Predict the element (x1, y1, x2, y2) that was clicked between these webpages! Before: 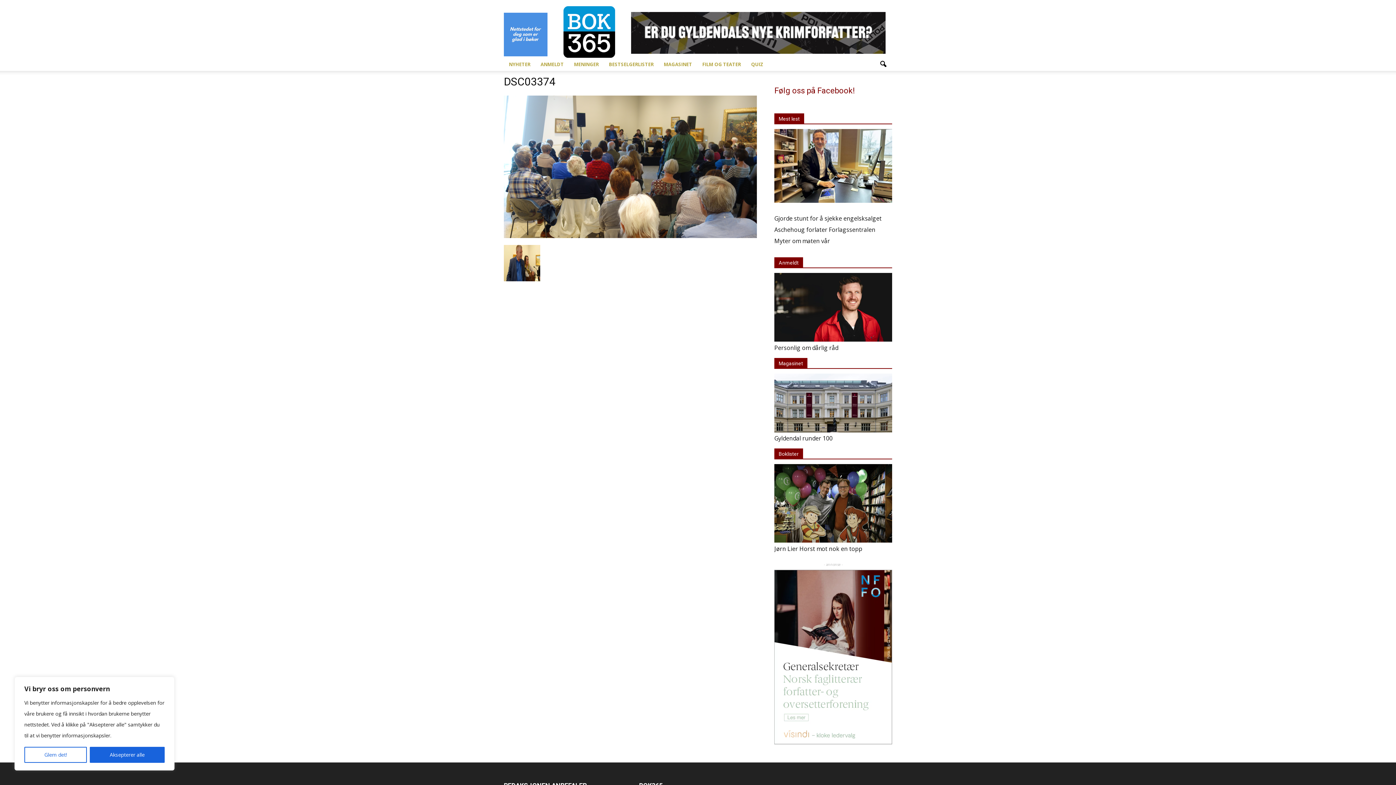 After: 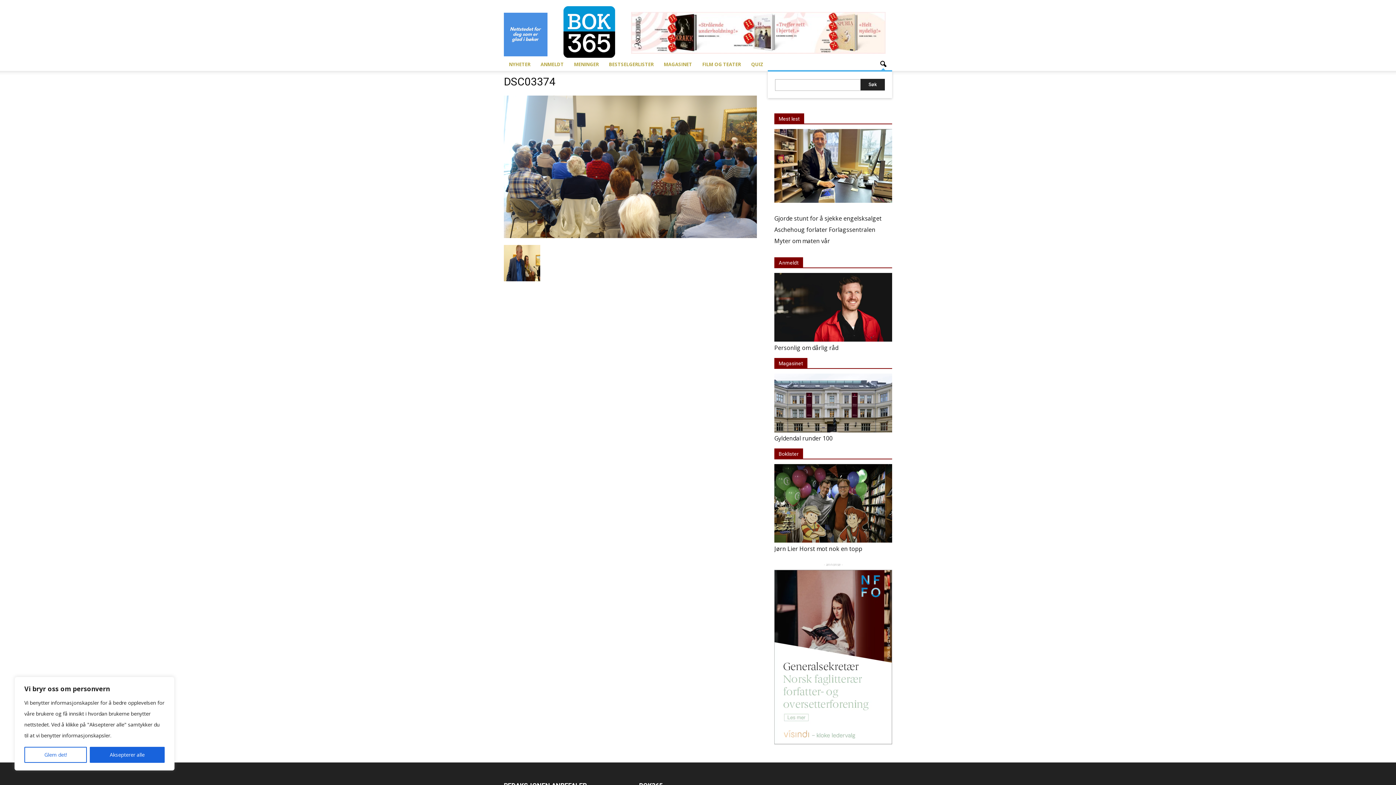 Action: bbox: (874, 55, 892, 73)